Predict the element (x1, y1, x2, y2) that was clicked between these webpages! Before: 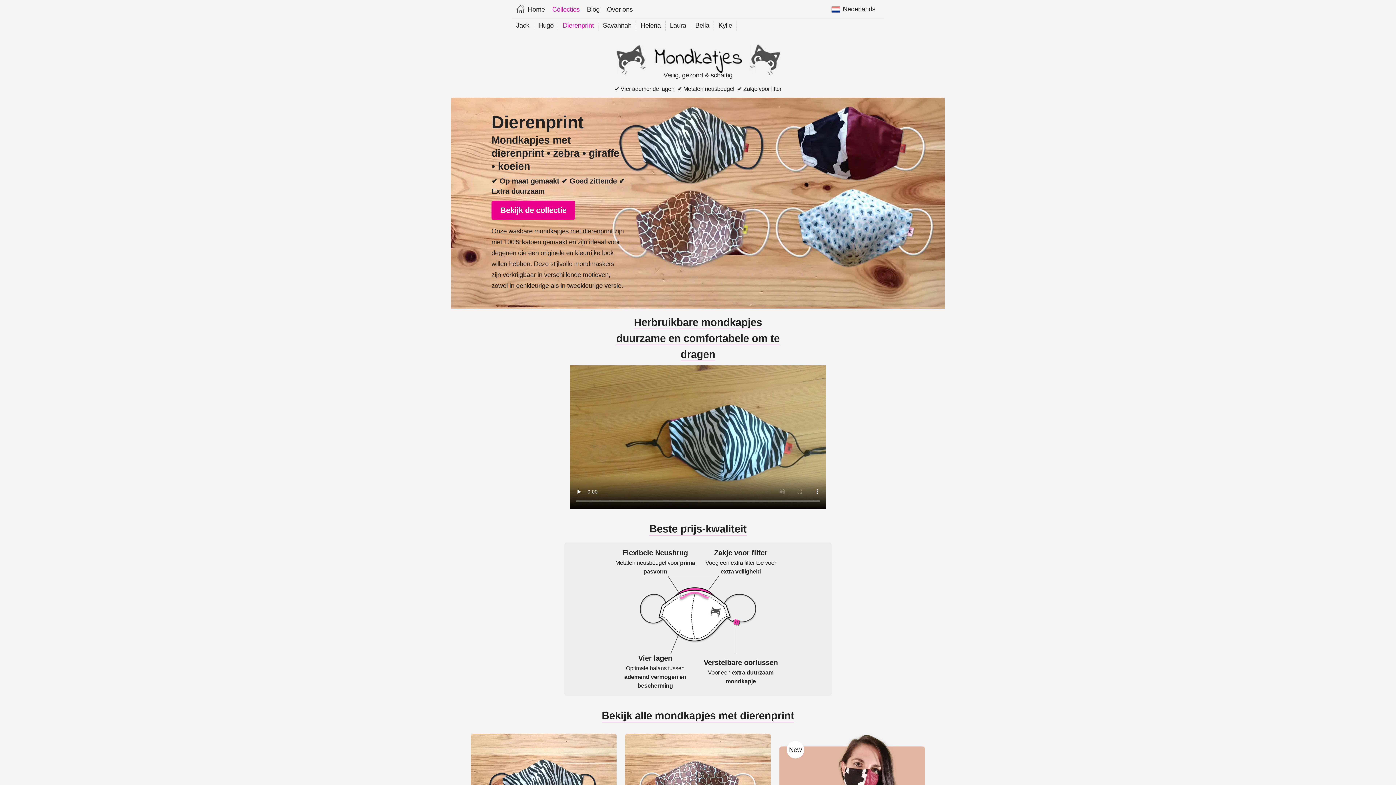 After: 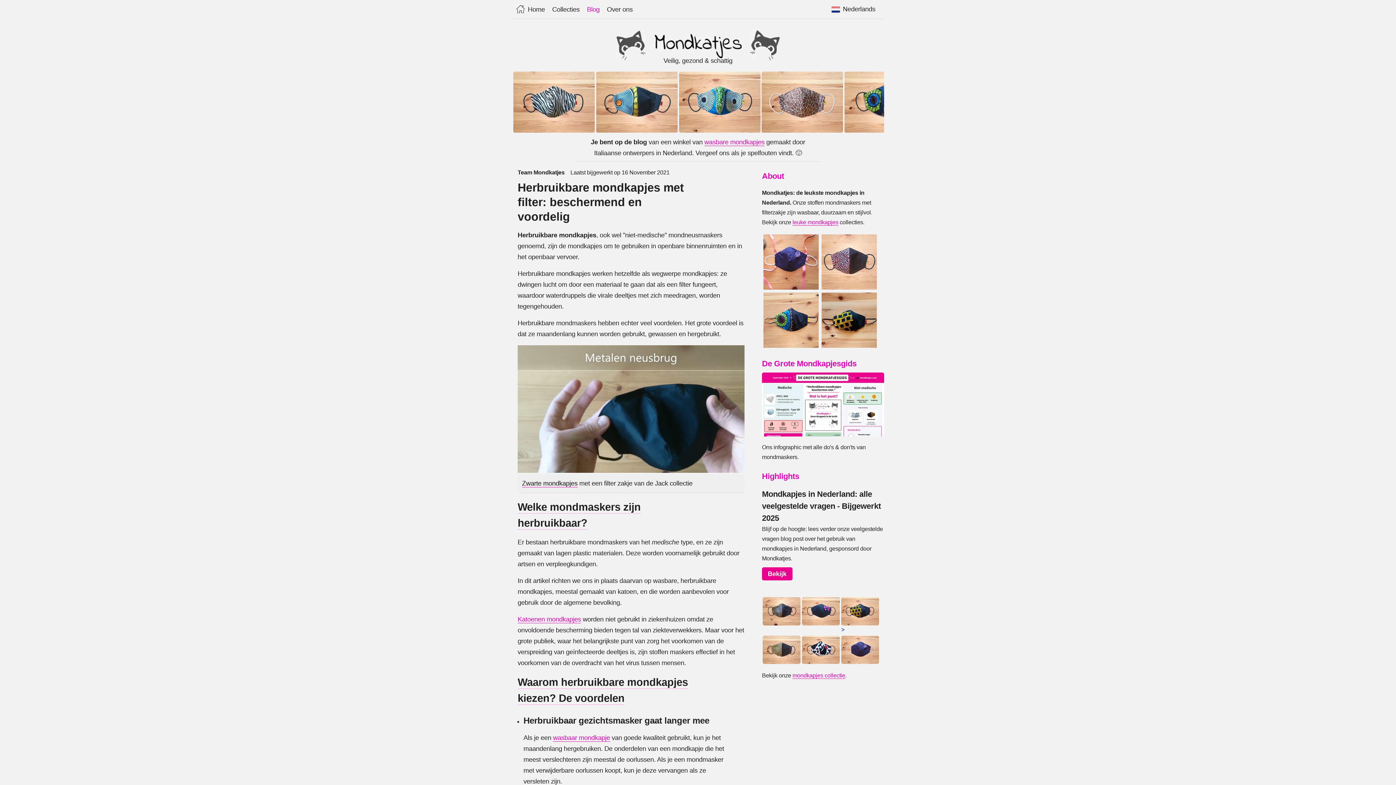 Action: label: Herbruikbare mondkapjes bbox: (634, 316, 762, 328)